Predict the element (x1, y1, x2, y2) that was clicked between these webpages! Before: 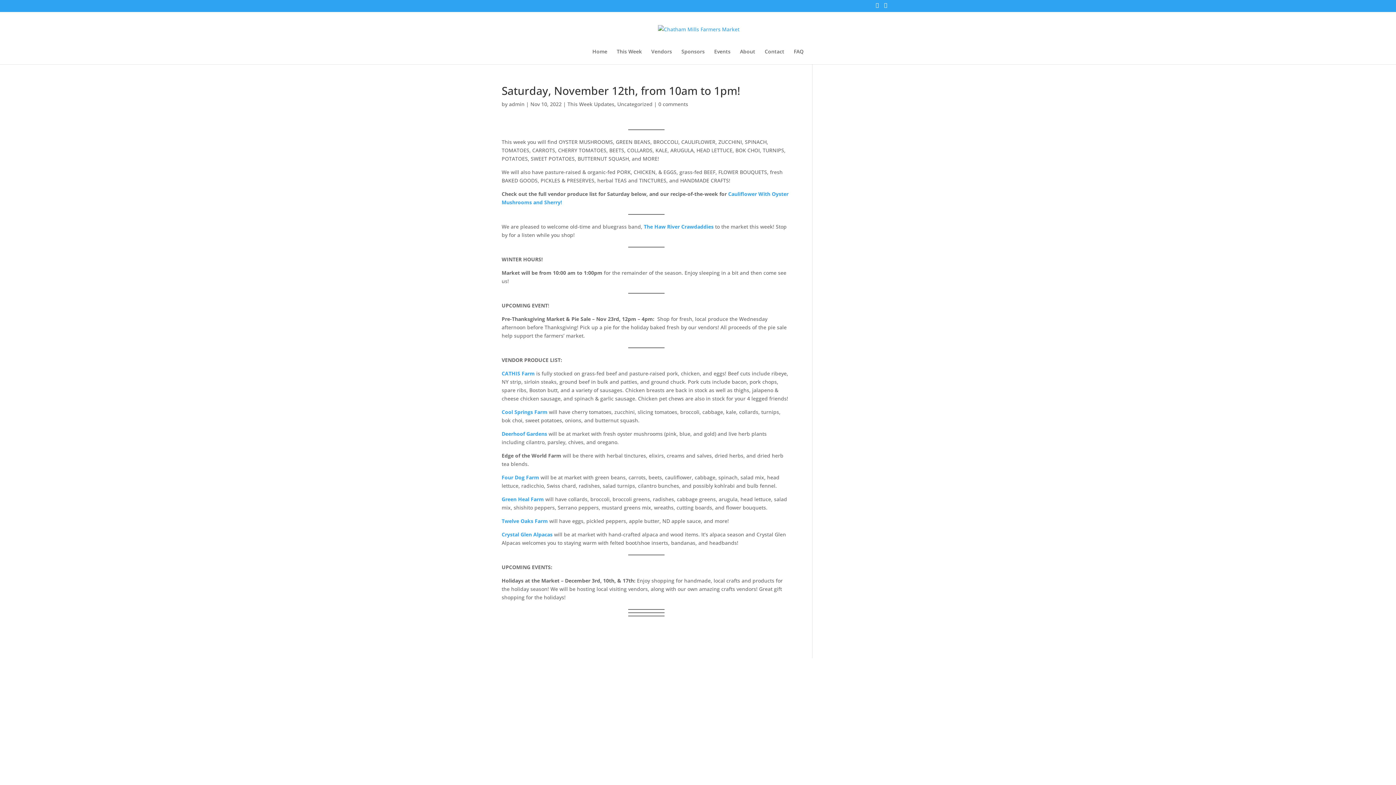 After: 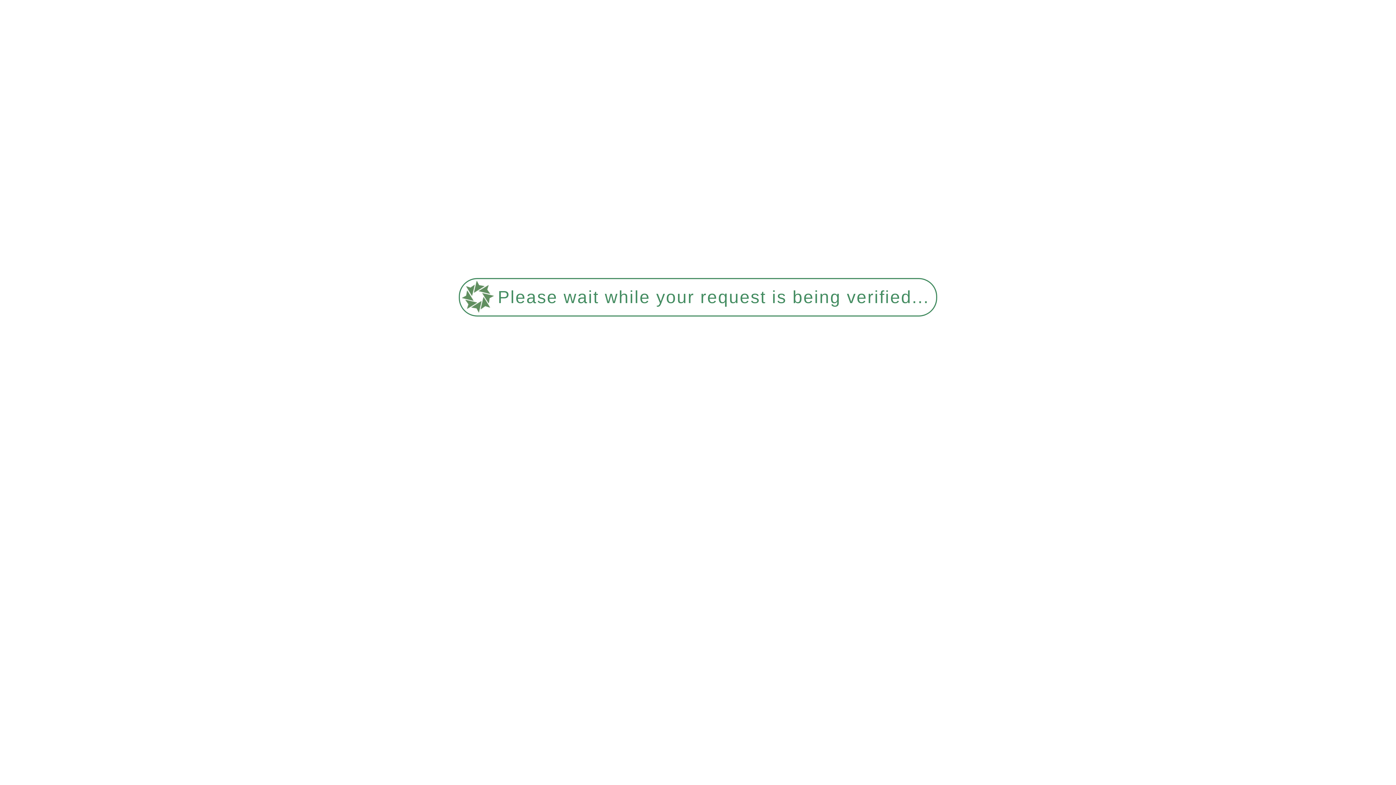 Action: label: Events bbox: (714, 49, 730, 64)